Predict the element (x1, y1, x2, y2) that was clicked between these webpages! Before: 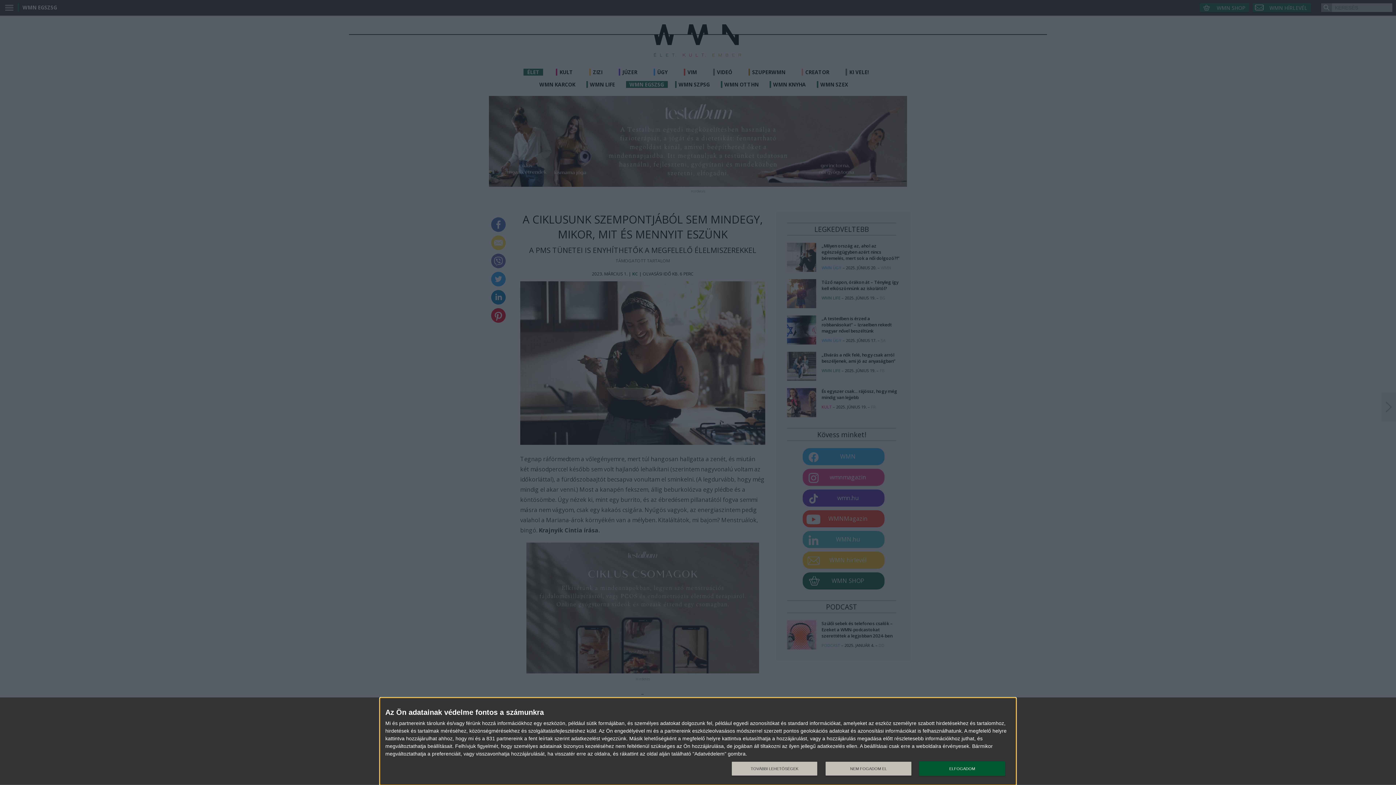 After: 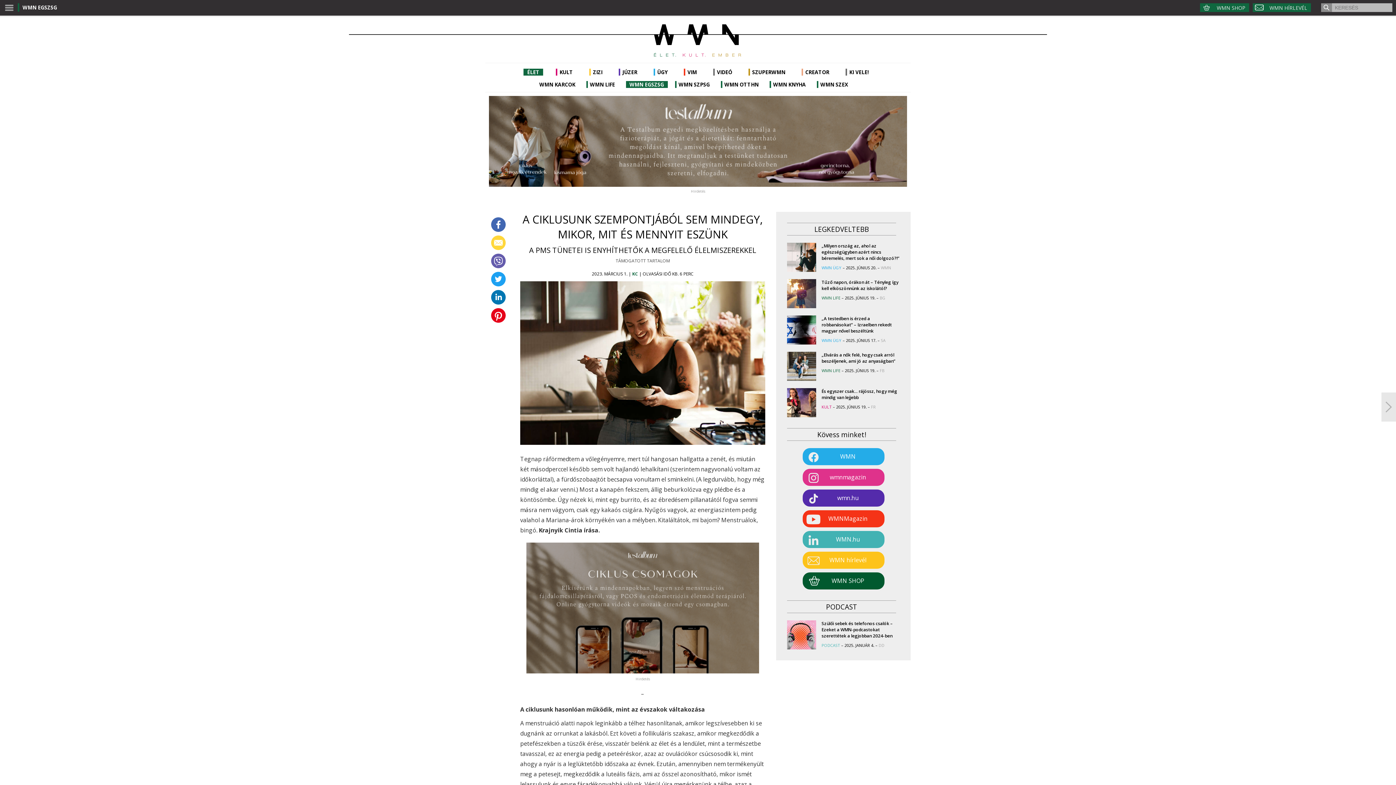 Action: label: NEM FOGADOM EL bbox: (825, 761, 911, 776)